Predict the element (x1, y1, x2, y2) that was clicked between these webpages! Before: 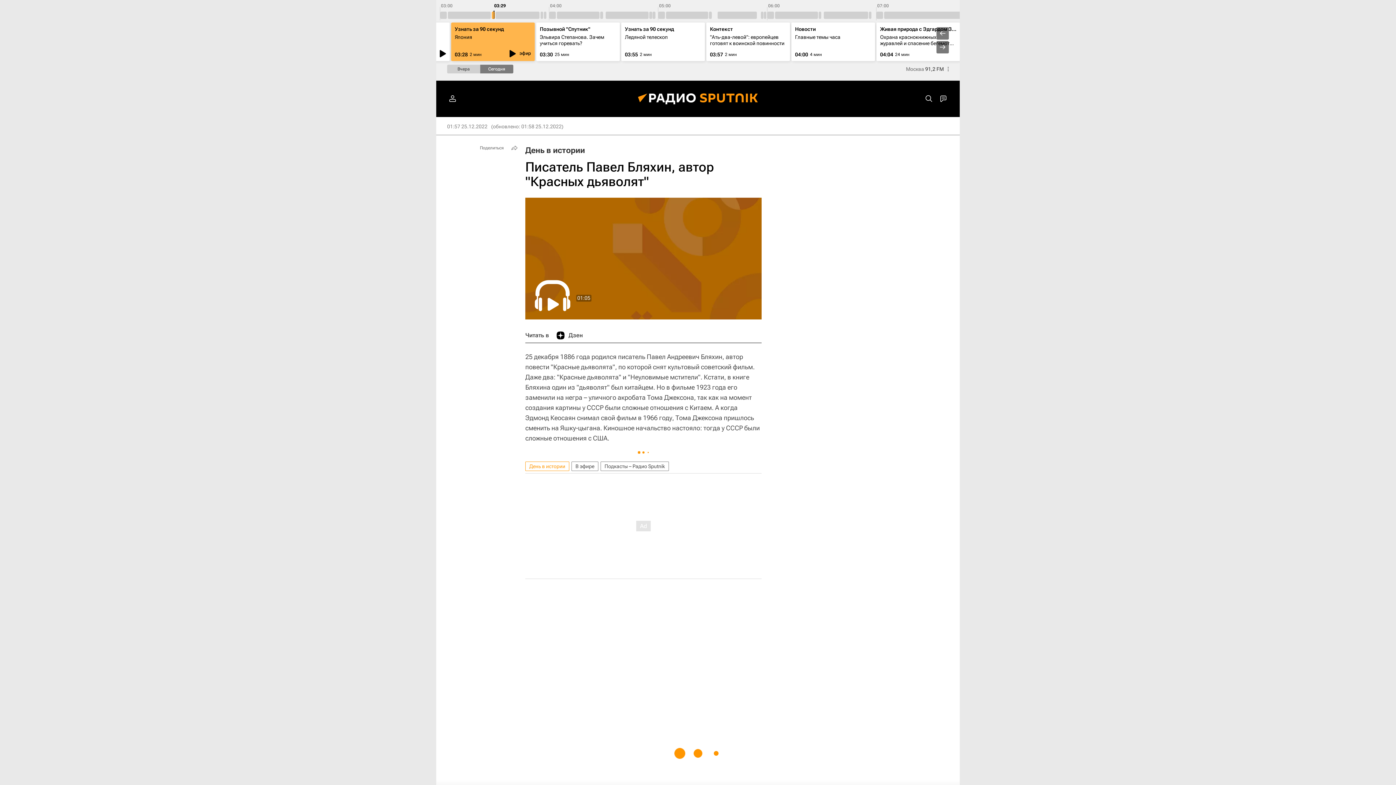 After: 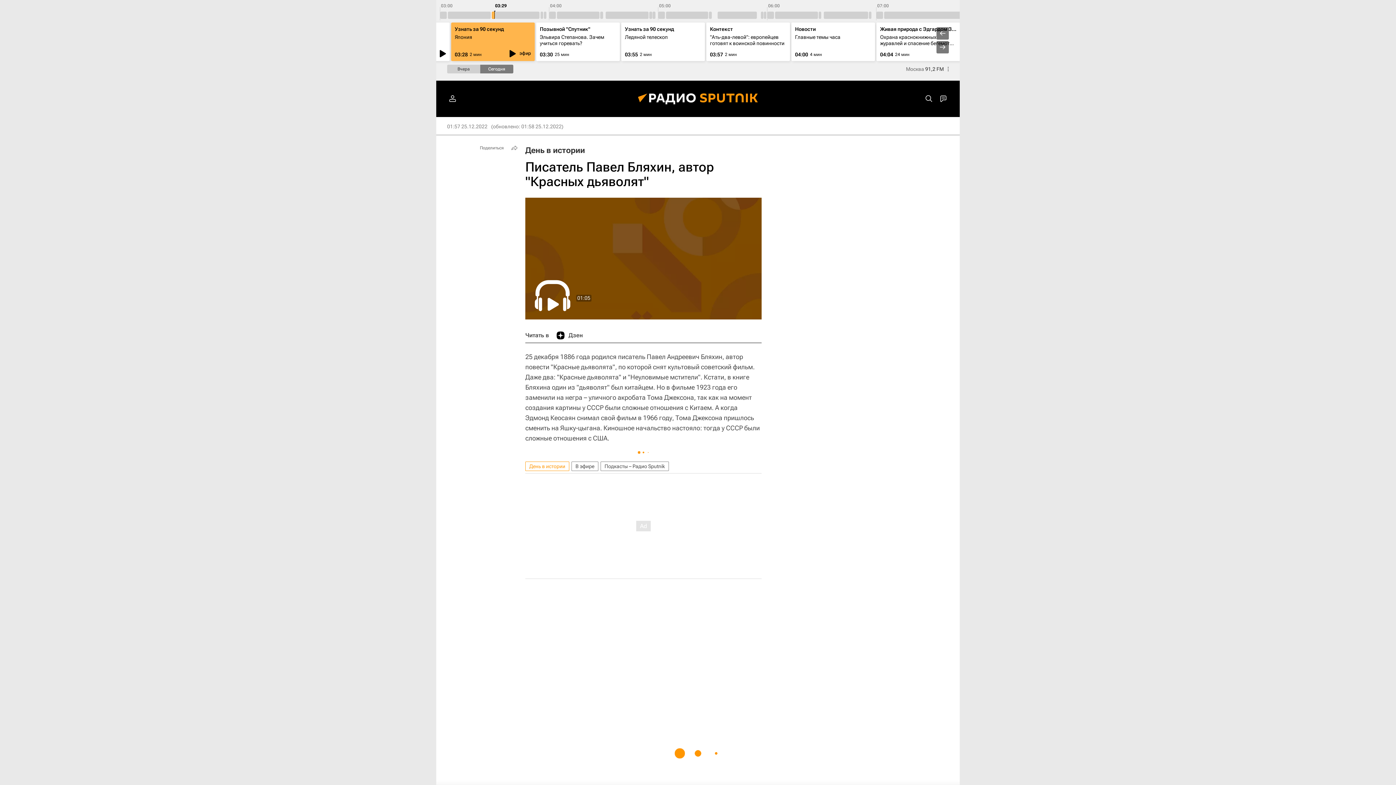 Action: bbox: (722, 297, 737, 316)